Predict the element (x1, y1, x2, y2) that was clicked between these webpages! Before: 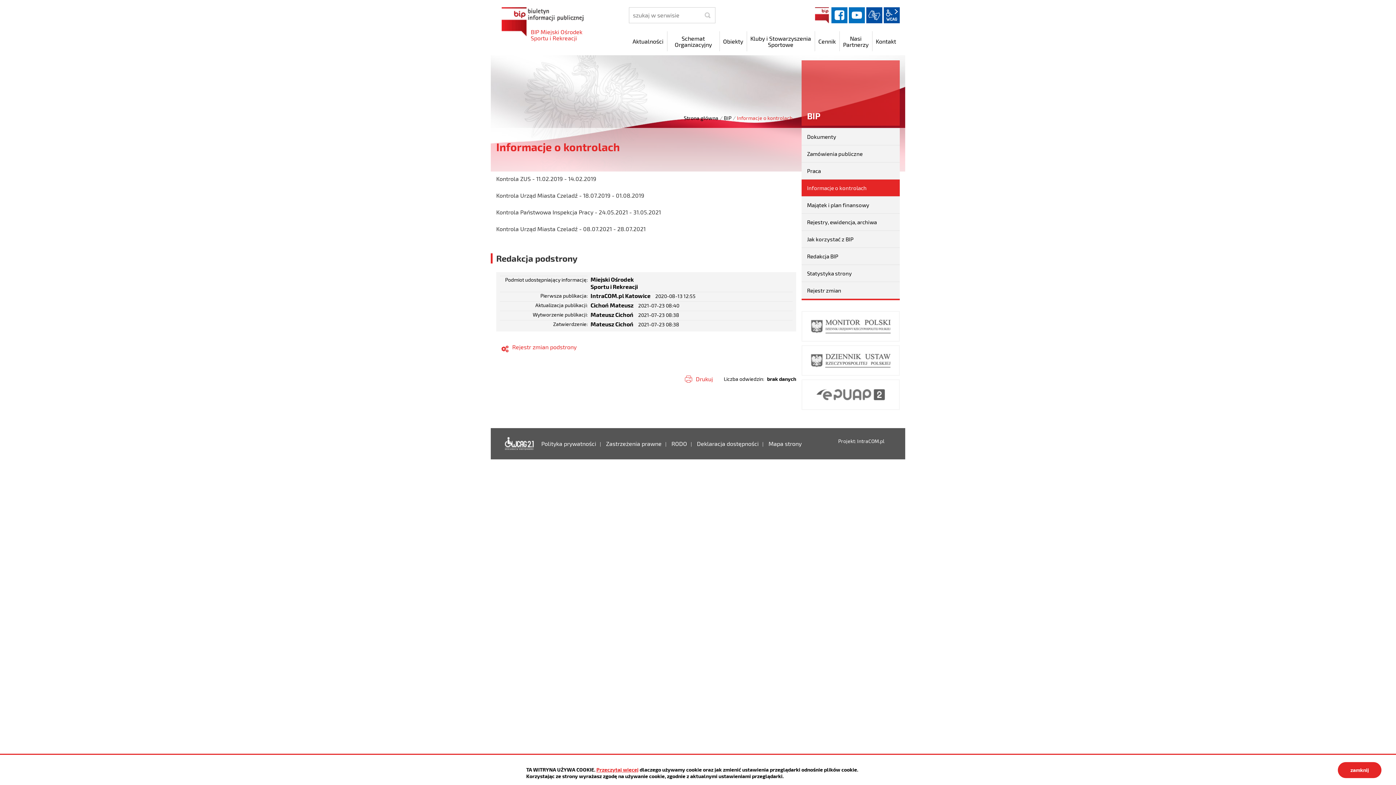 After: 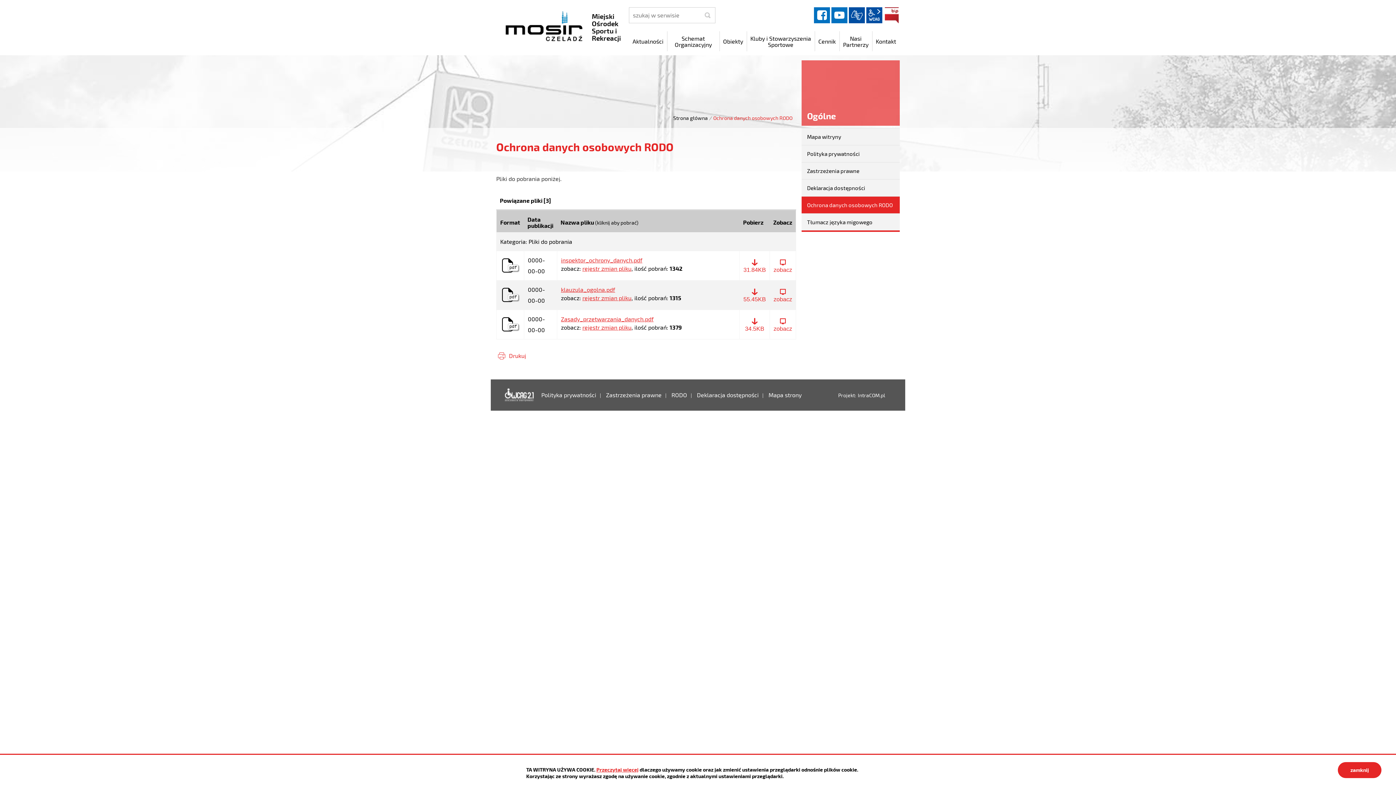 Action: bbox: (668, 440, 690, 446) label: RODO